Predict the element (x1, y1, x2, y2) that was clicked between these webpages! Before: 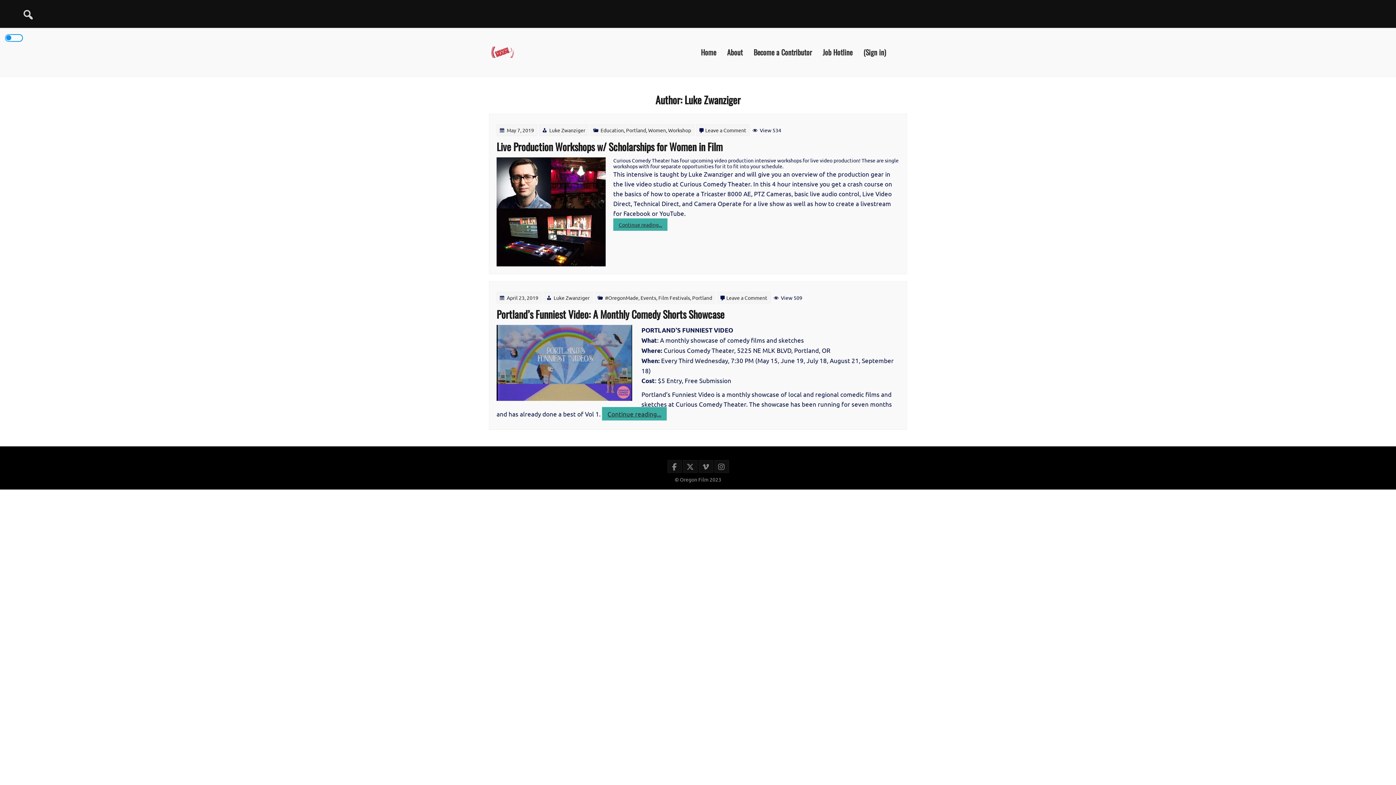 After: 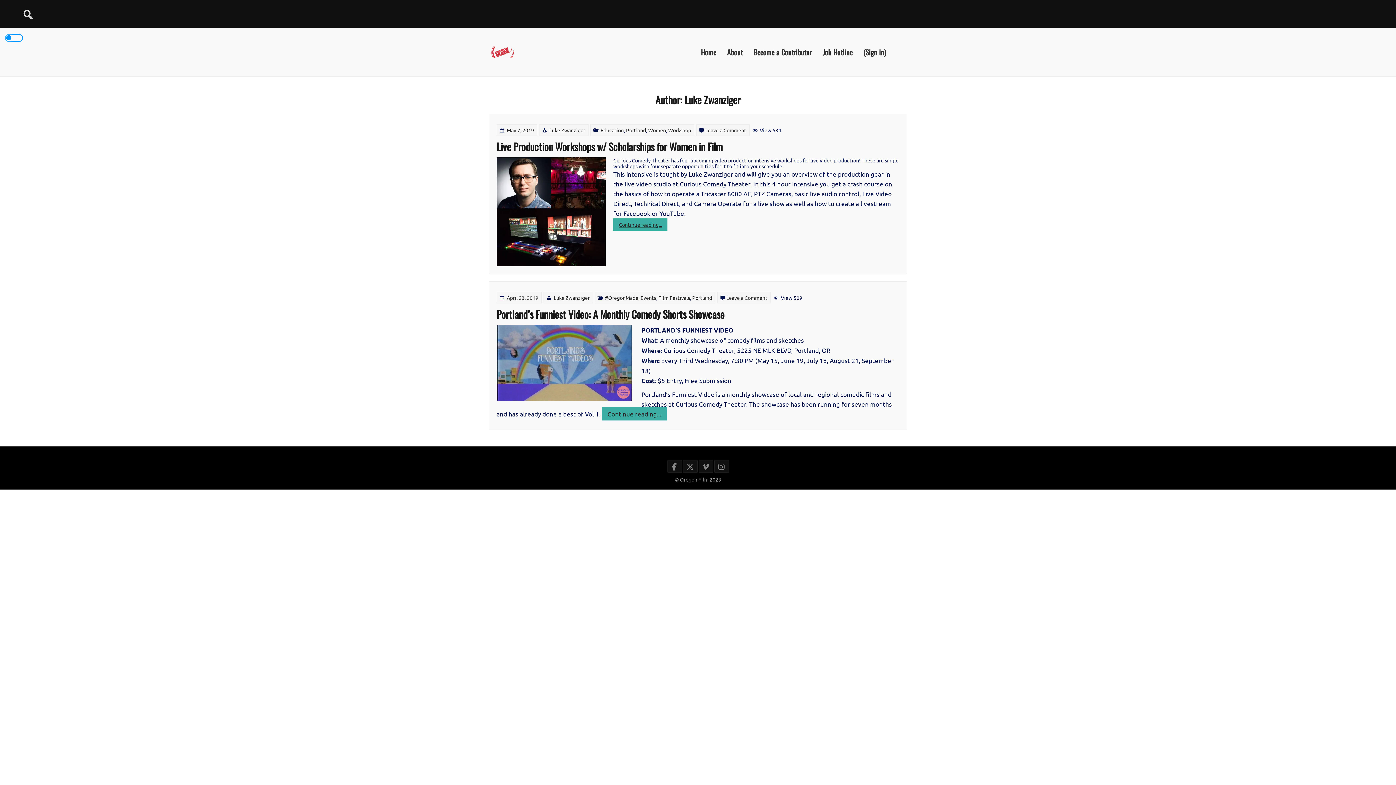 Action: bbox: (549, 126, 585, 133) label: Luke Zwanziger